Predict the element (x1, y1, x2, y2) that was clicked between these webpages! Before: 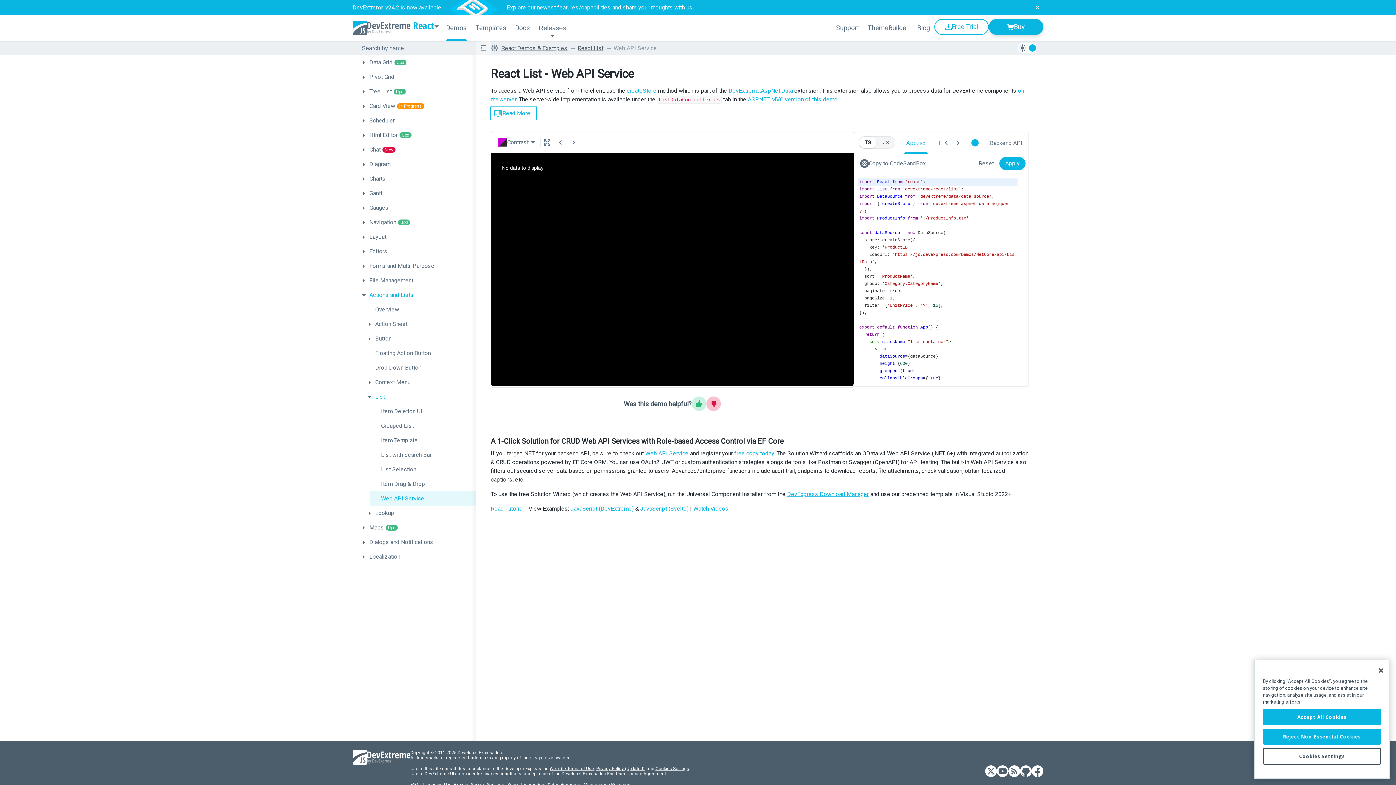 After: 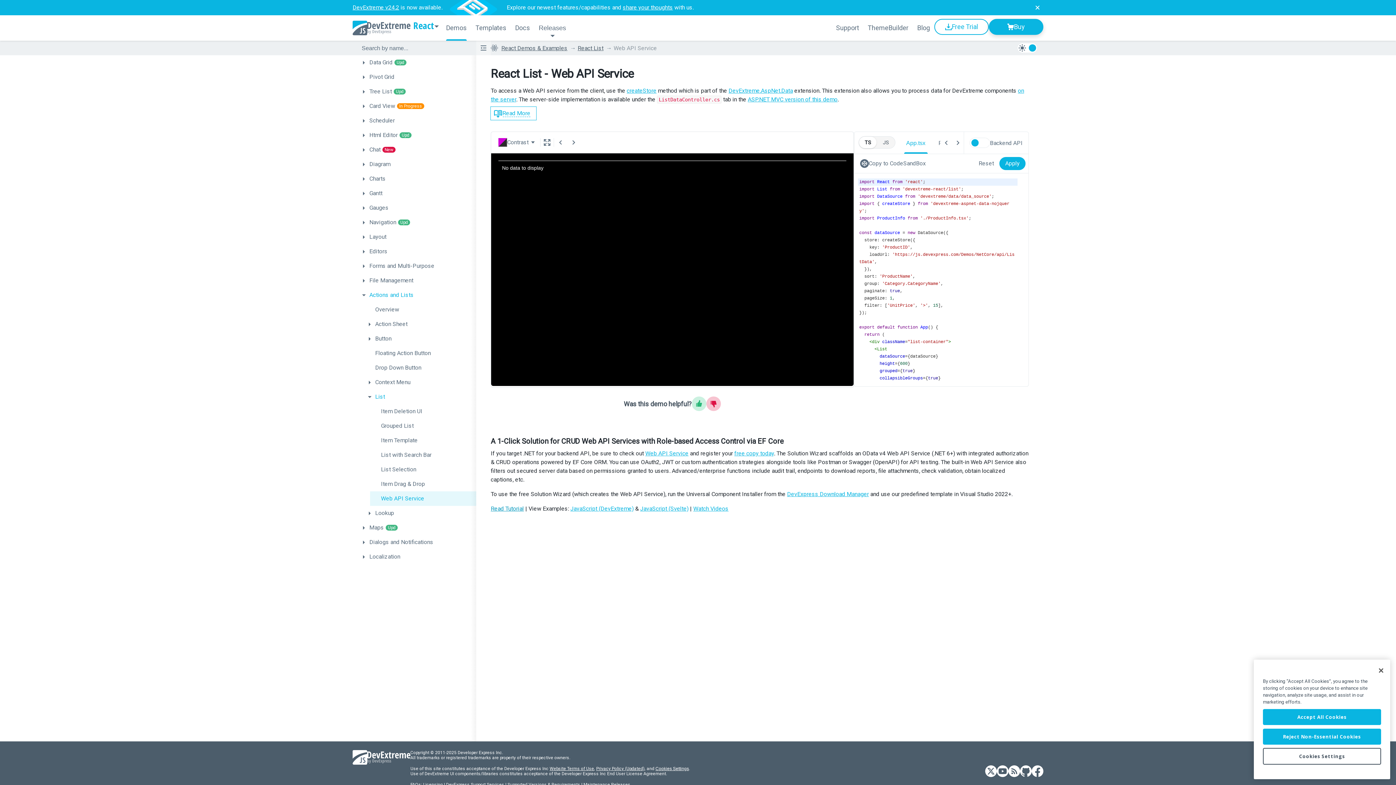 Action: label: Read Tutorial bbox: (490, 450, 524, 457)